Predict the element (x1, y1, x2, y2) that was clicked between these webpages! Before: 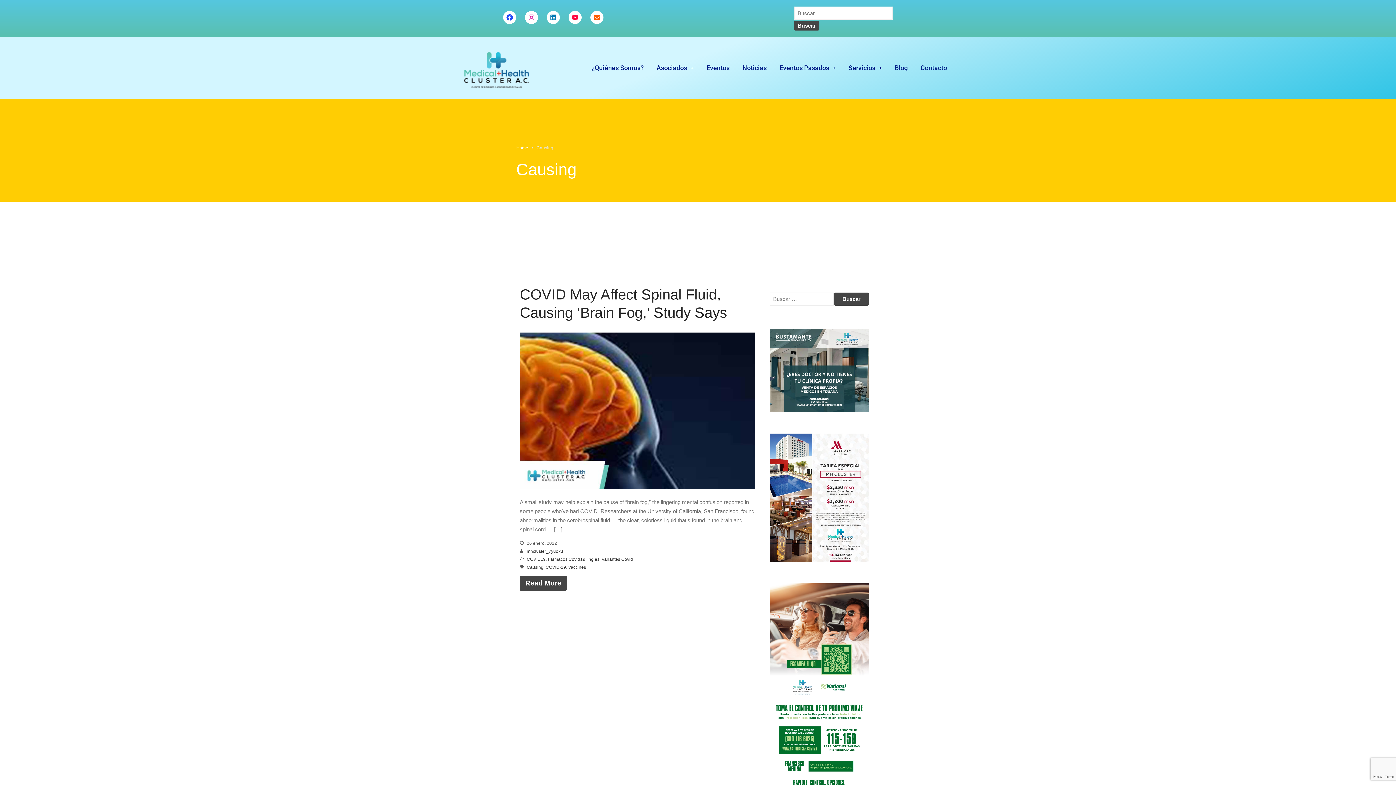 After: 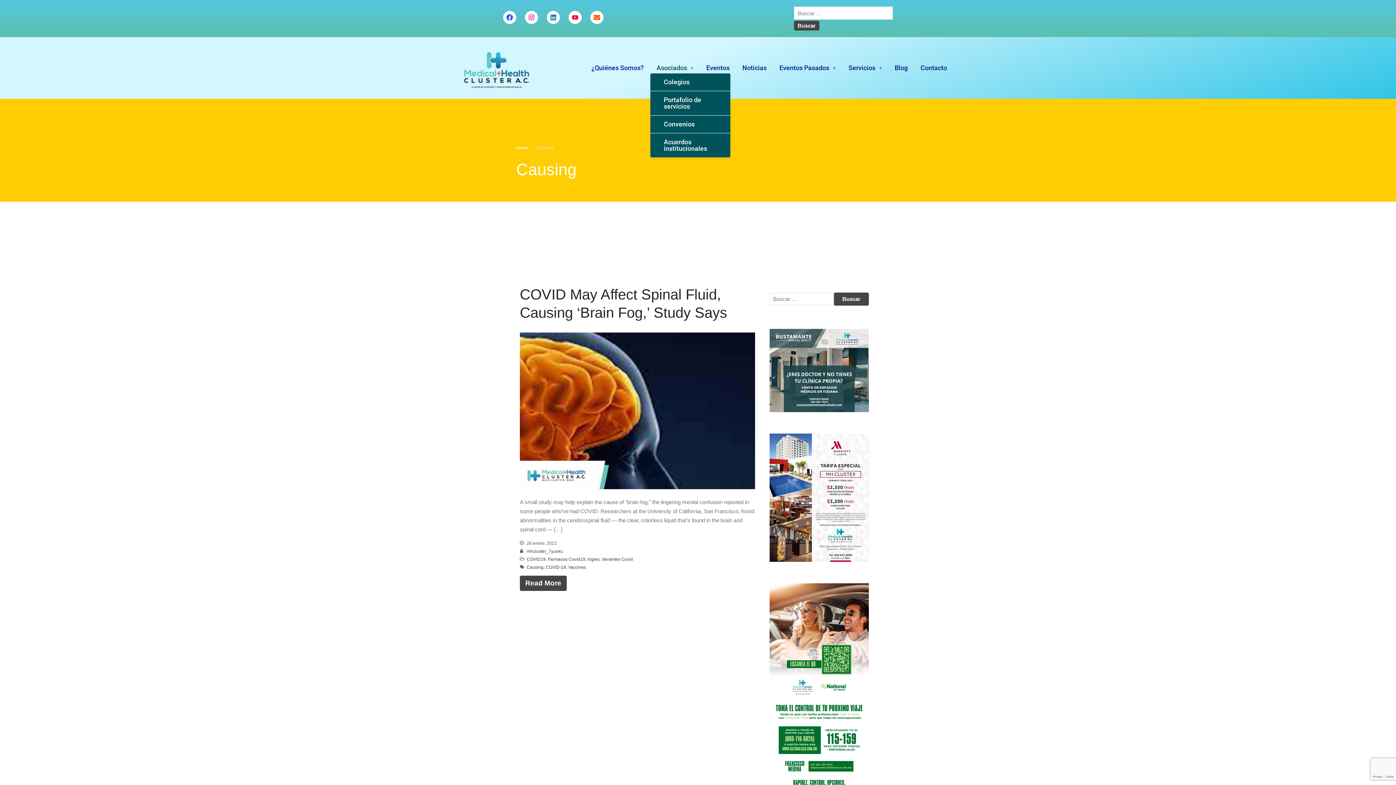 Action: label: Asociados bbox: (650, 48, 699, 88)